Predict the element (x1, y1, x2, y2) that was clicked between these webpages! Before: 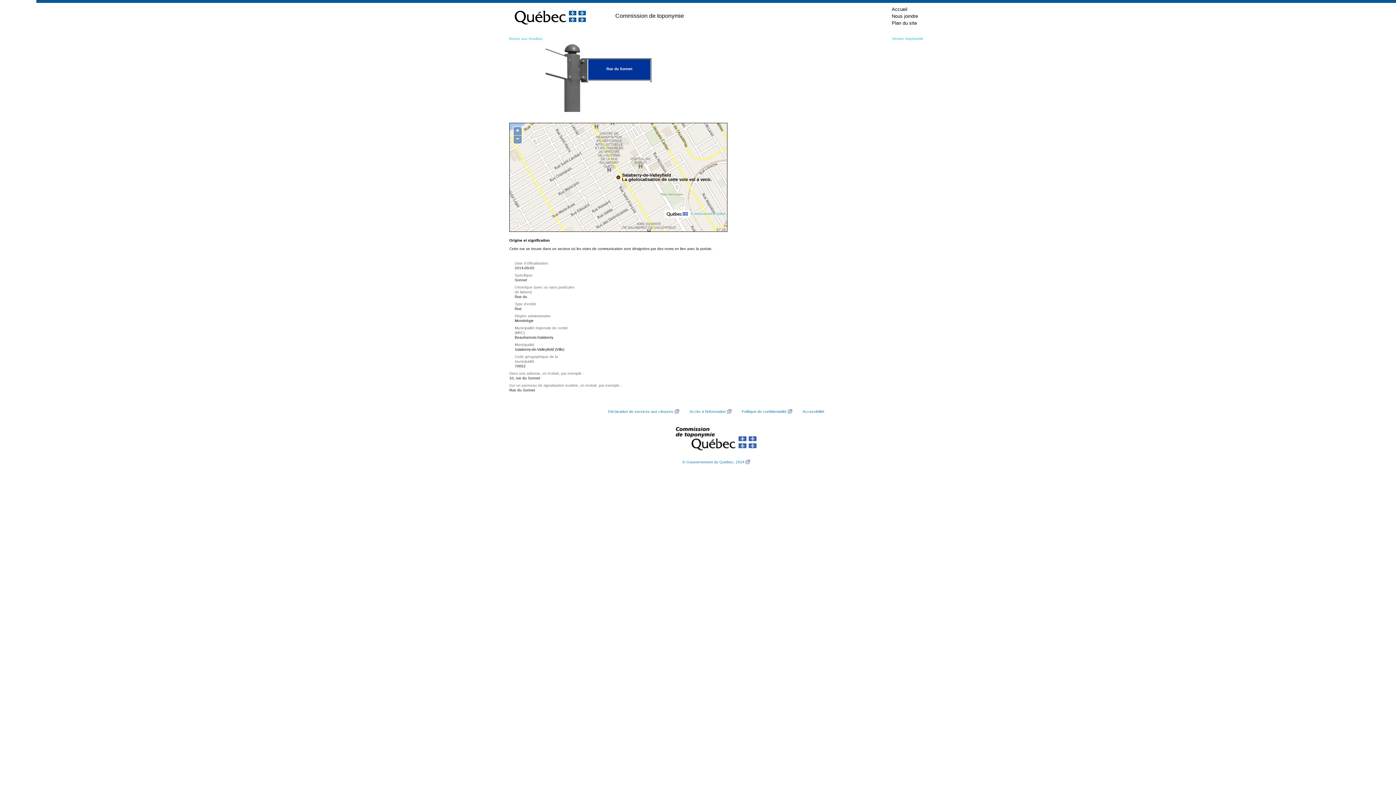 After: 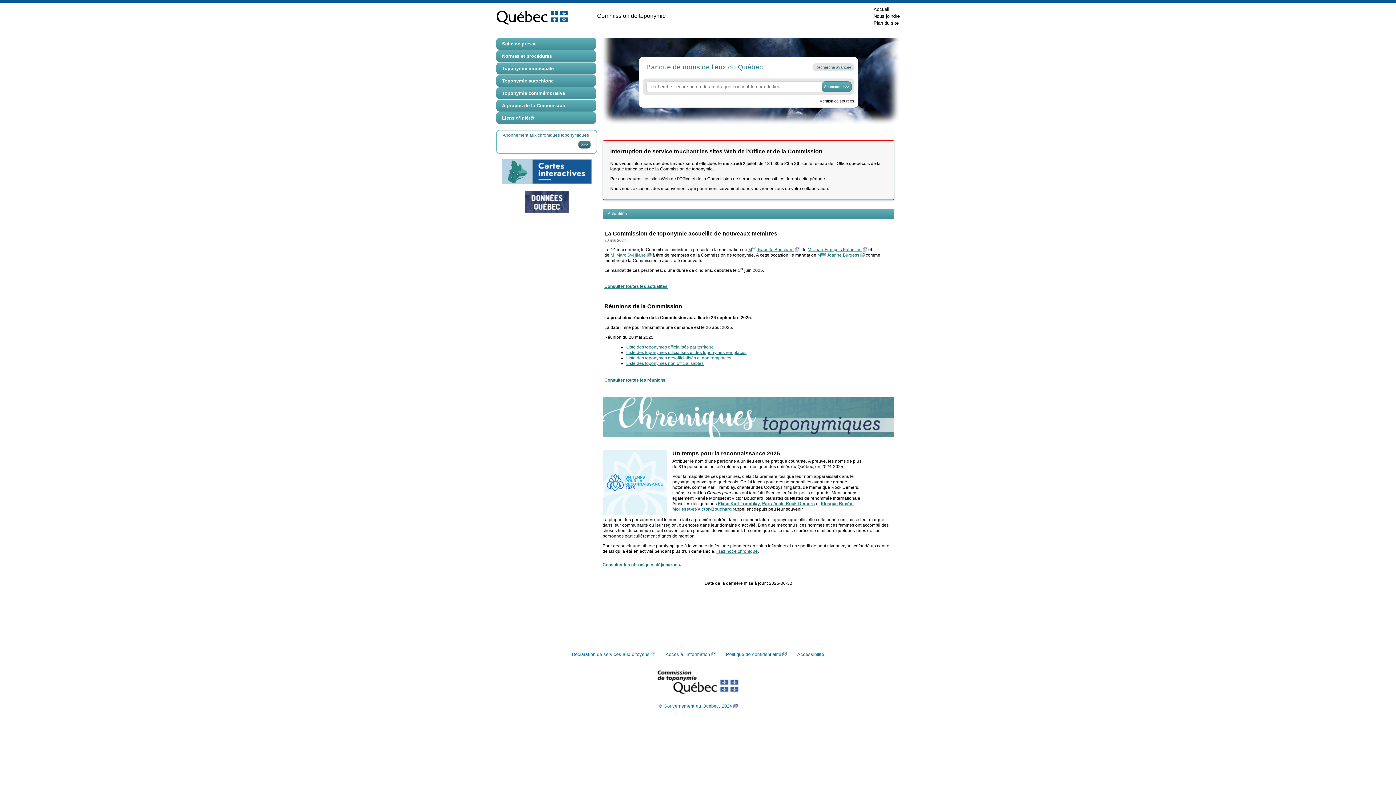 Action: bbox: (892, 5, 918, 12) label: Accueil